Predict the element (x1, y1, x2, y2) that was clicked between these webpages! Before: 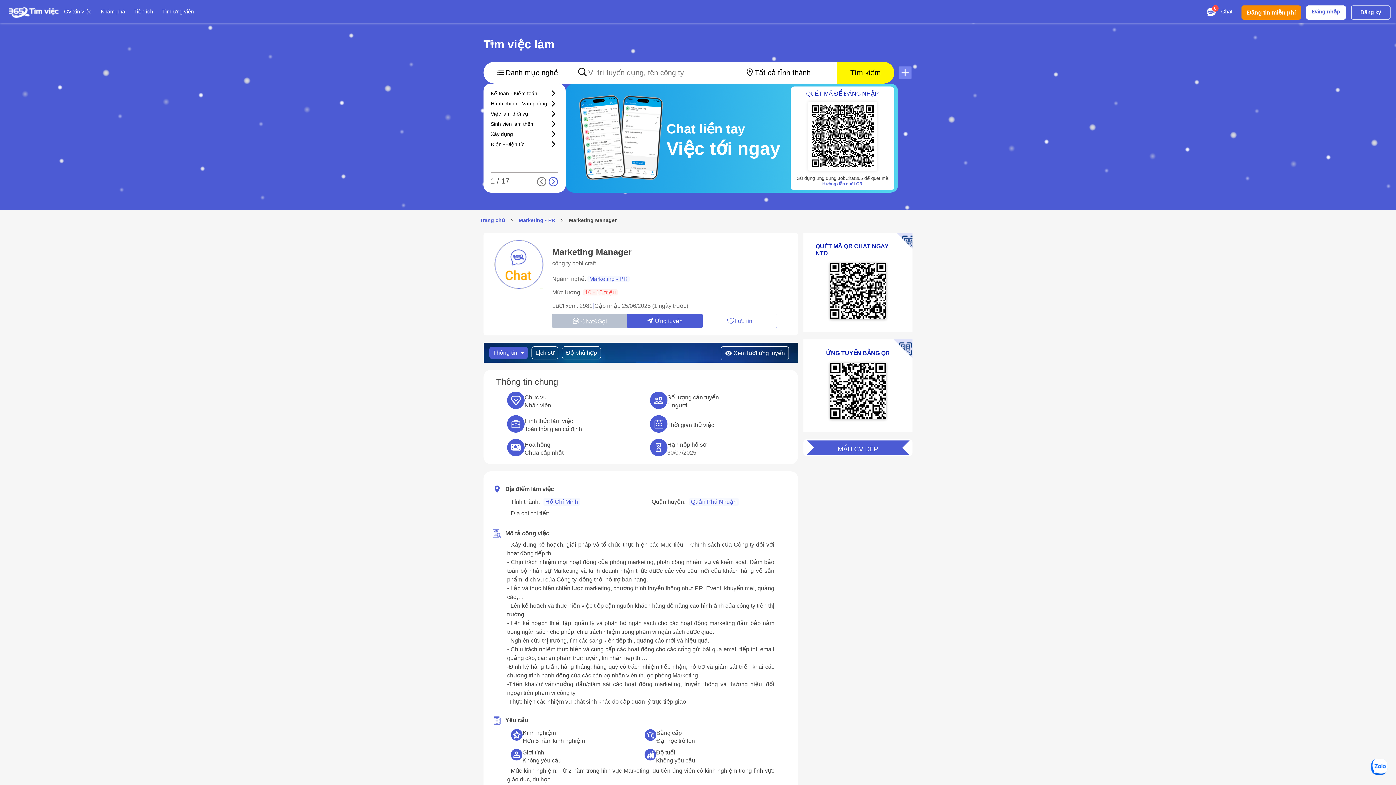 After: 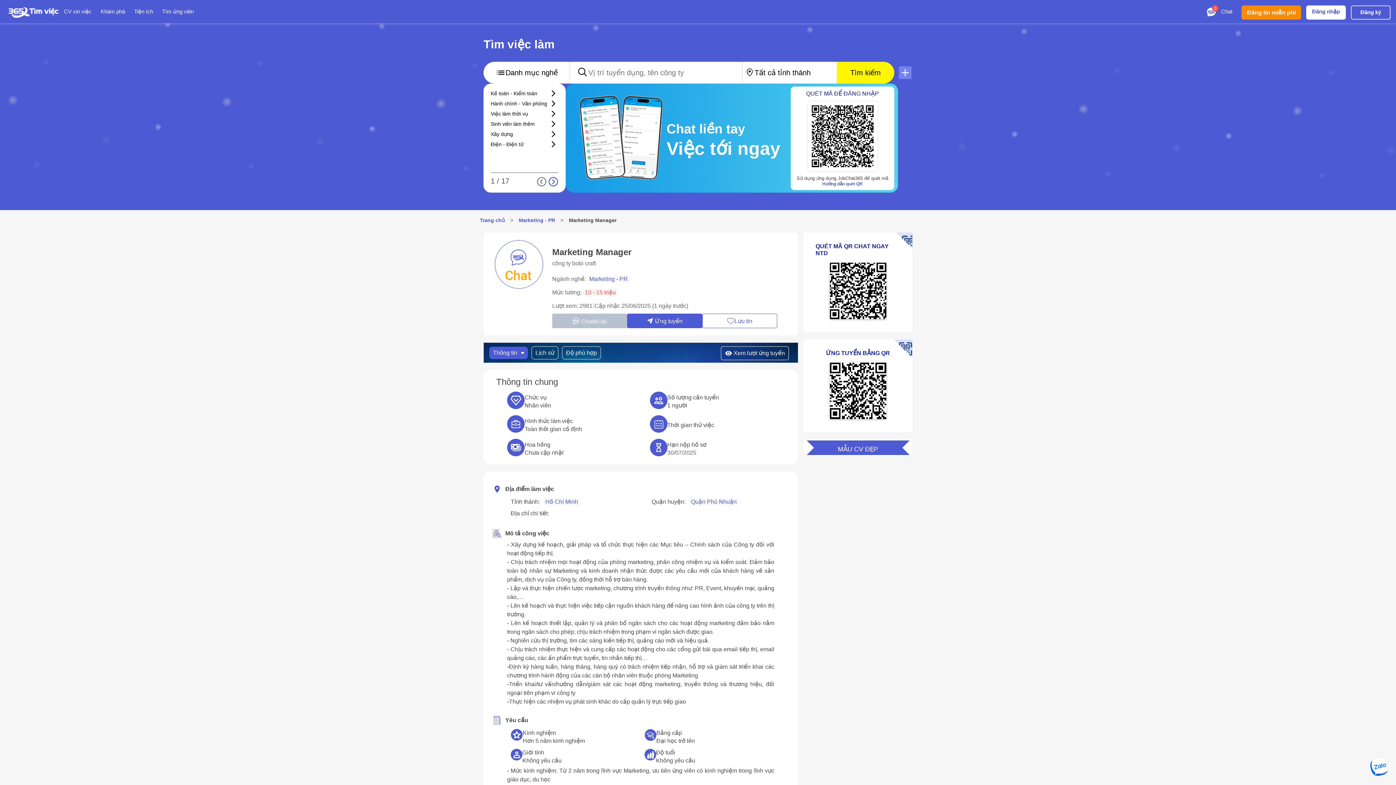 Action: label: Lịch sử bbox: (531, 346, 558, 359)